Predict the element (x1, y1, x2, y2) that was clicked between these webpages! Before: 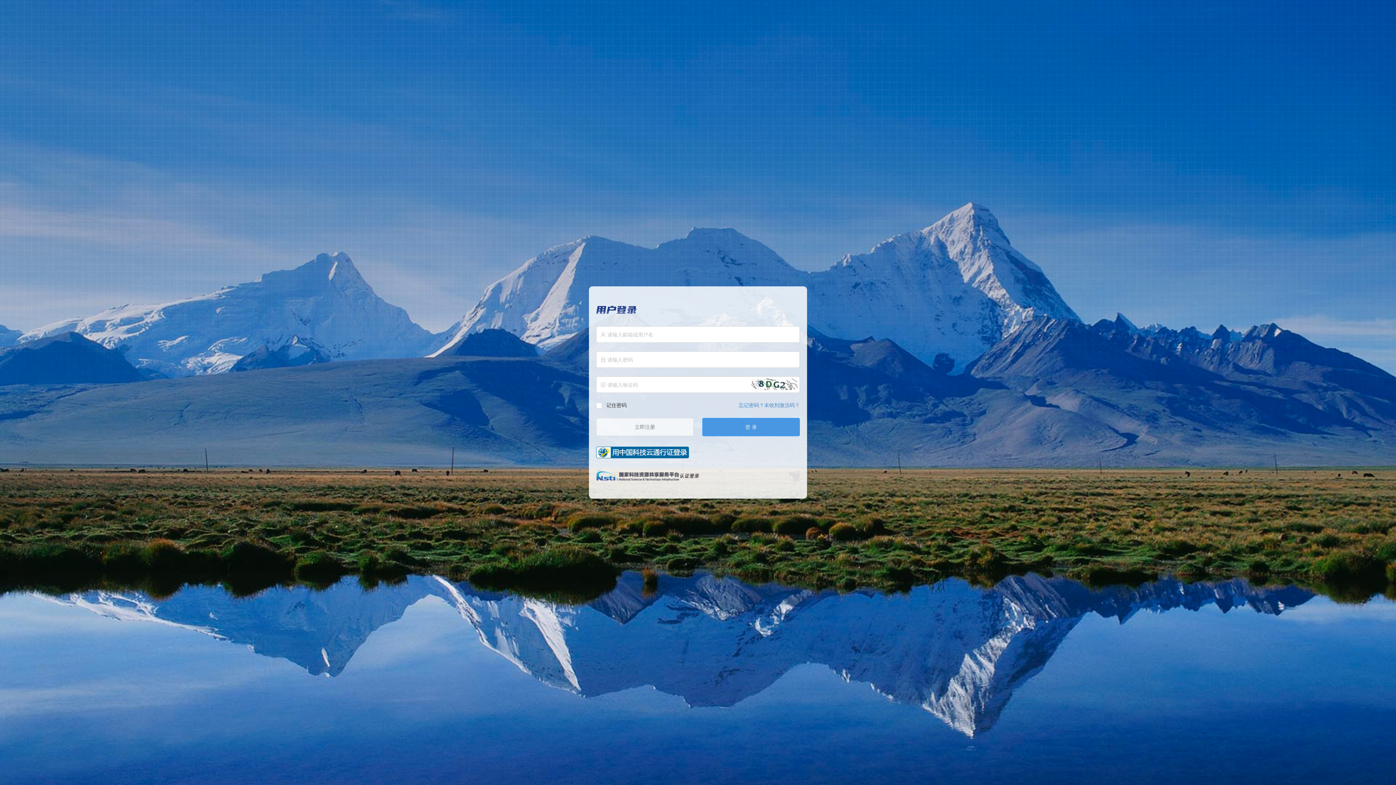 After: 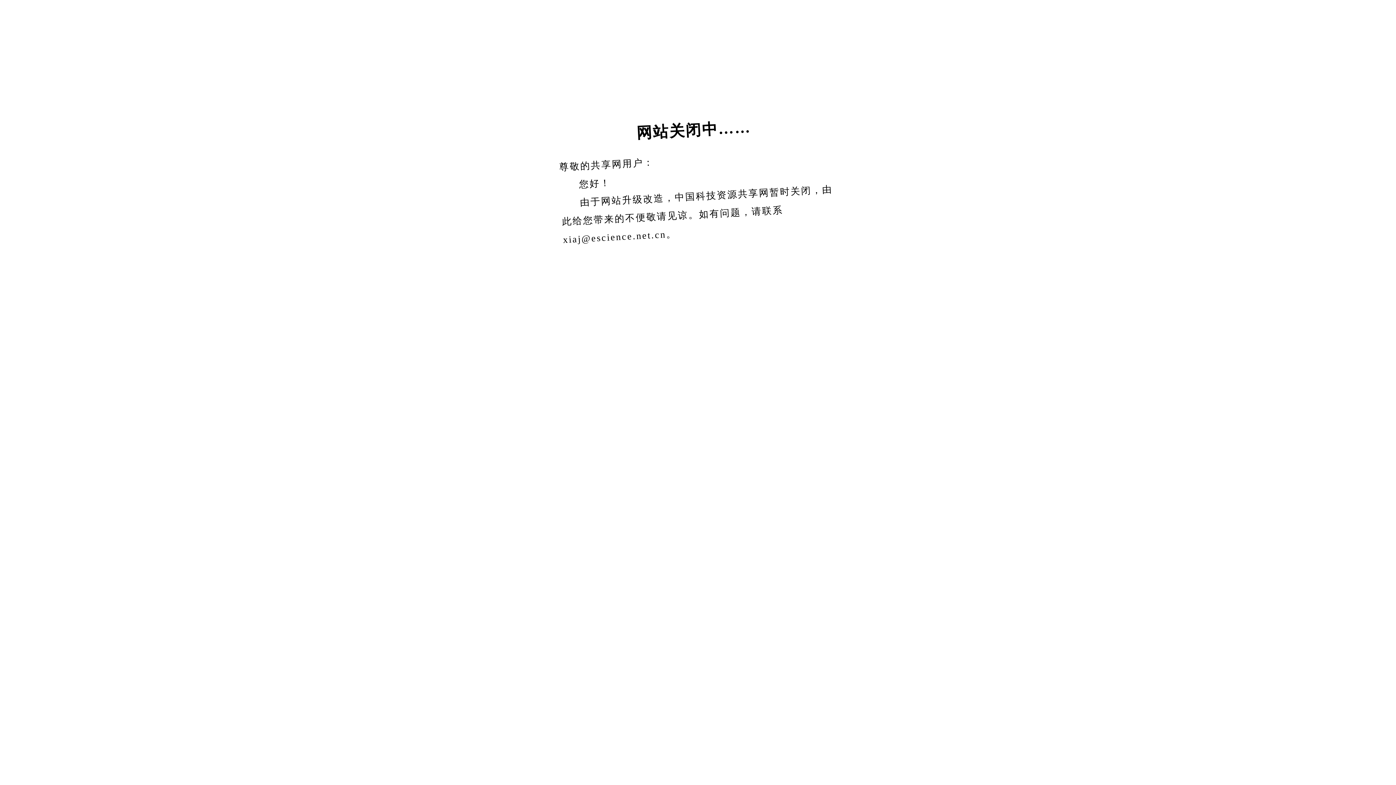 Action: bbox: (596, 472, 699, 478)